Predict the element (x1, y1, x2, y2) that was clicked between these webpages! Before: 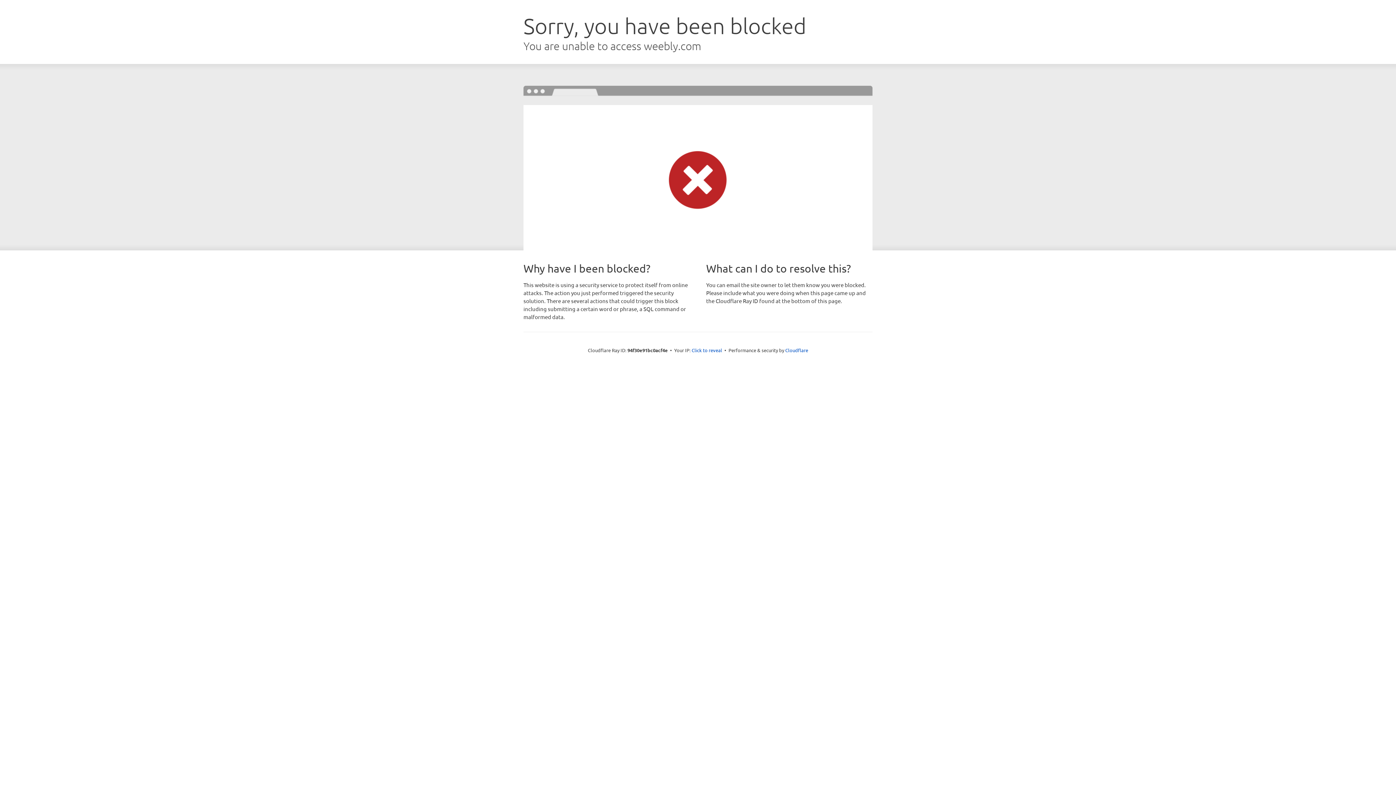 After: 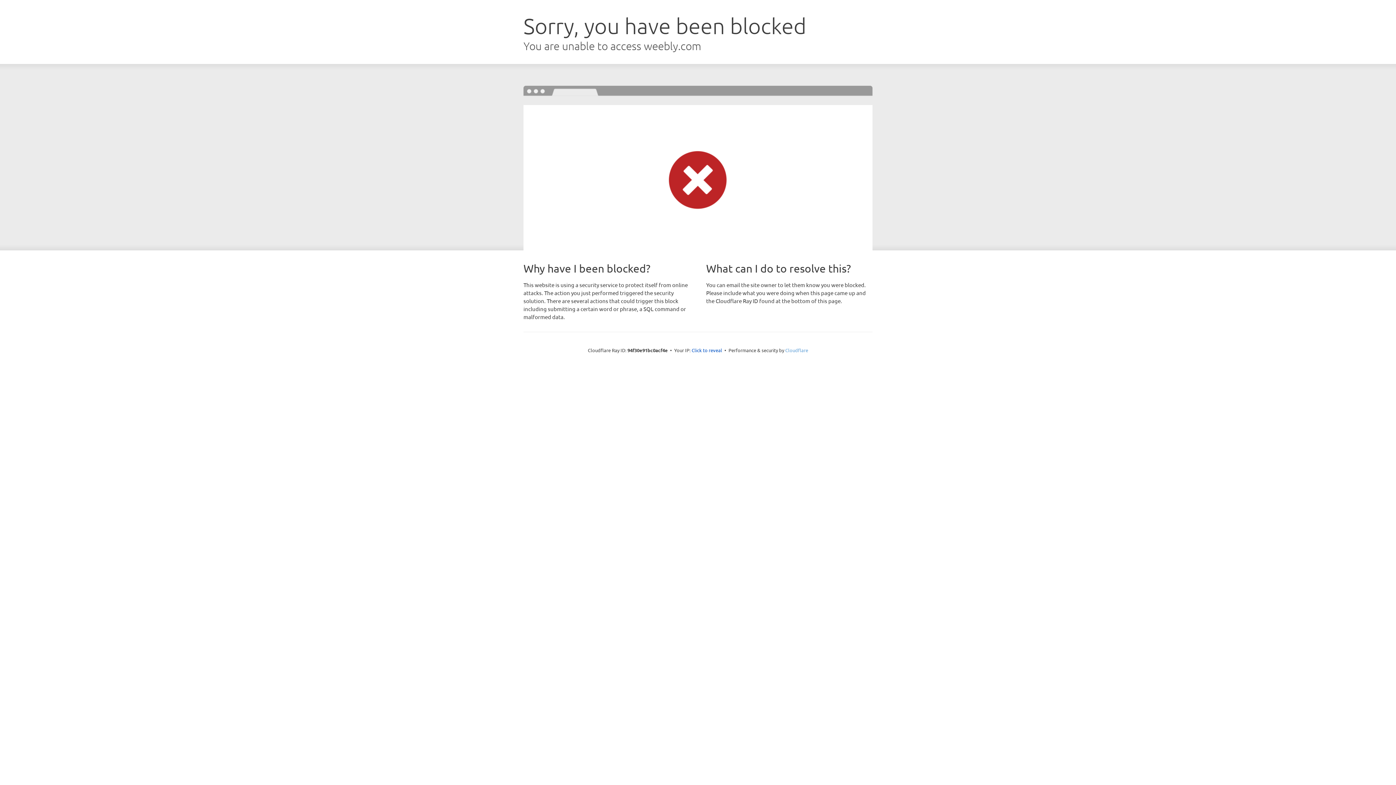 Action: bbox: (785, 347, 808, 353) label: Cloudflare